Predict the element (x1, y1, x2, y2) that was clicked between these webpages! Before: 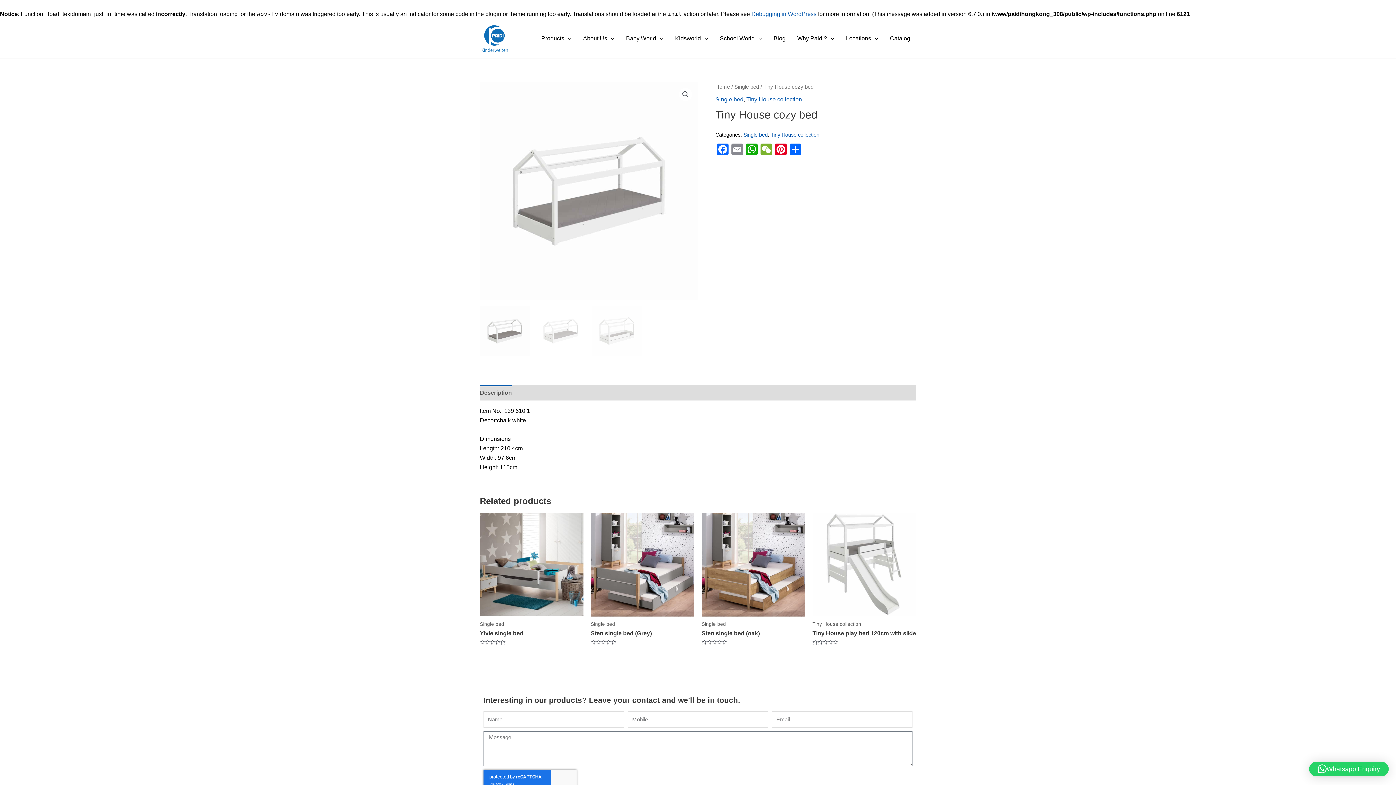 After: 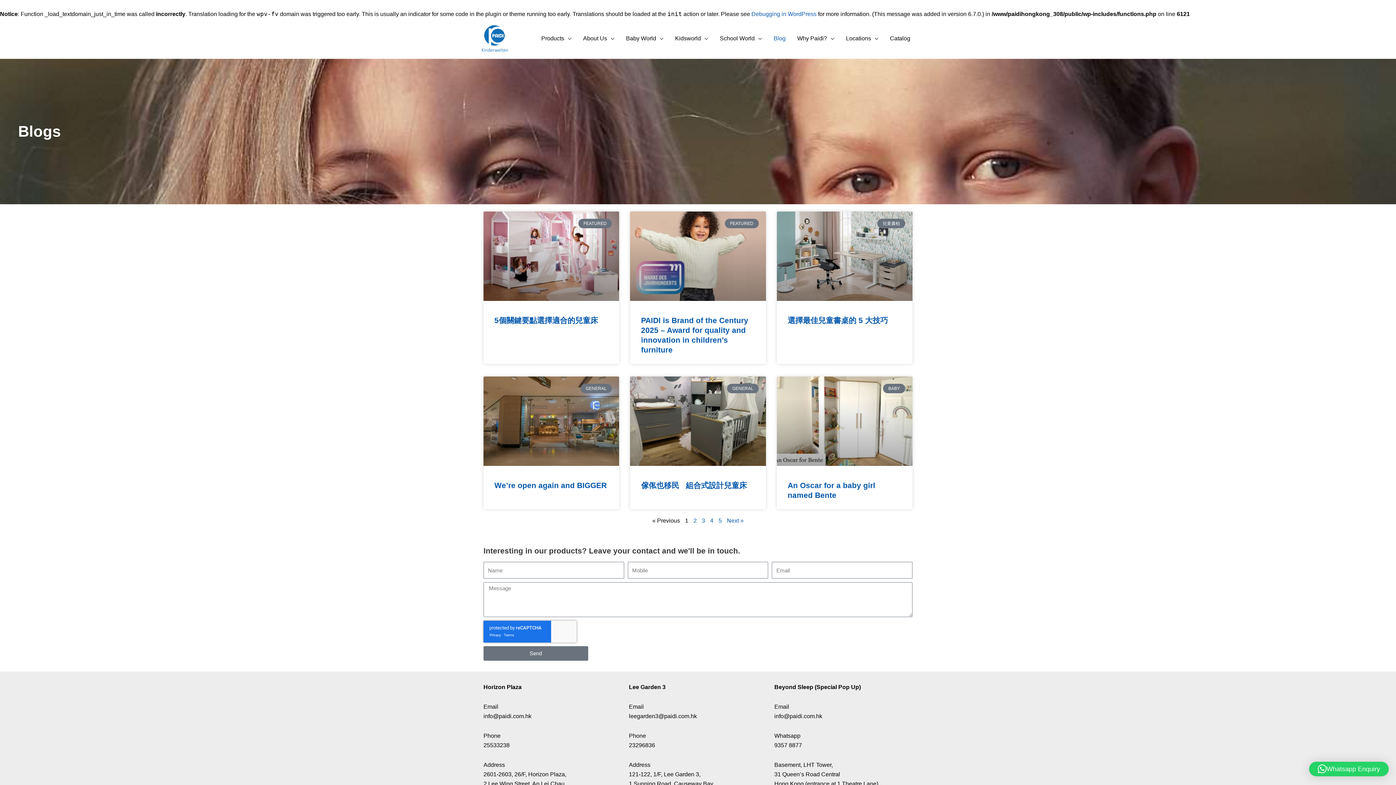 Action: bbox: (768, 27, 791, 50) label: Blog